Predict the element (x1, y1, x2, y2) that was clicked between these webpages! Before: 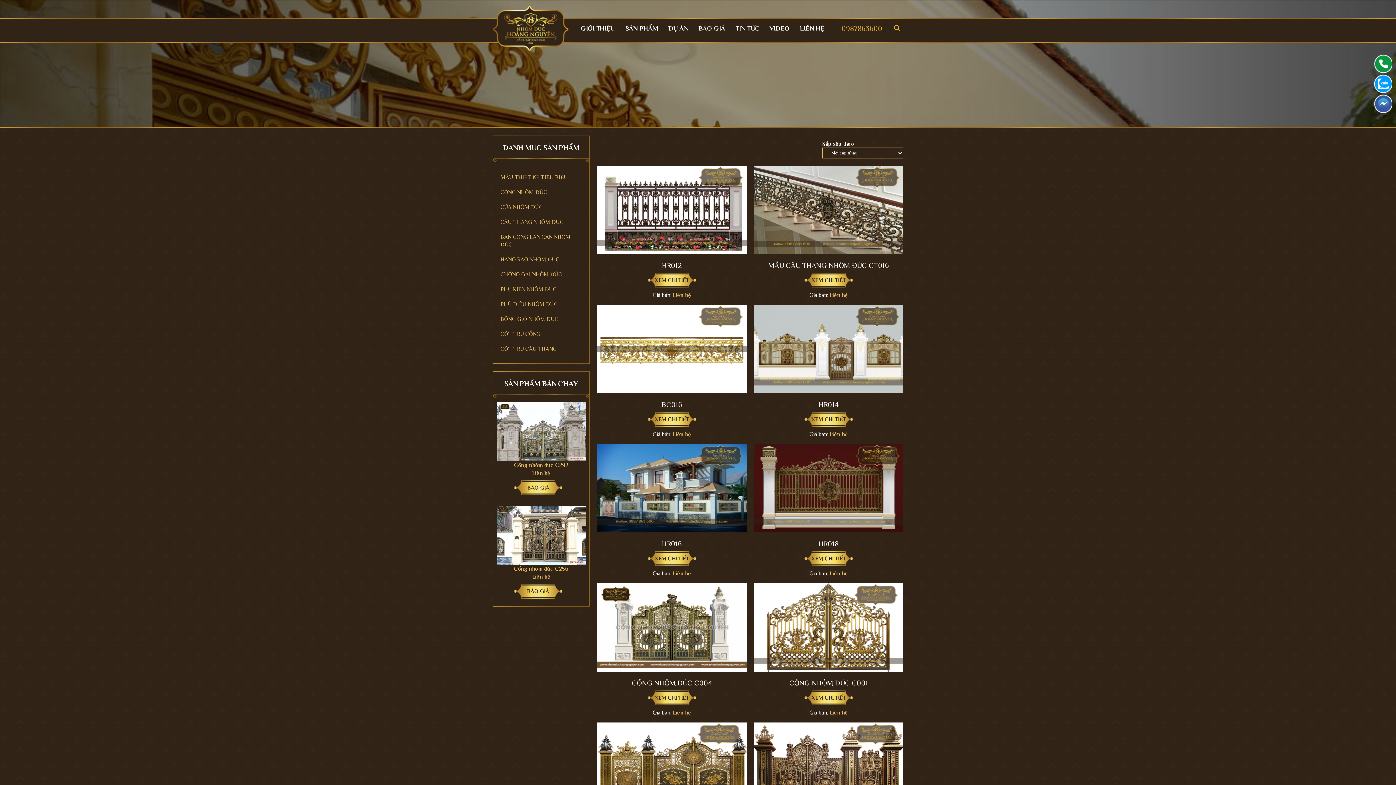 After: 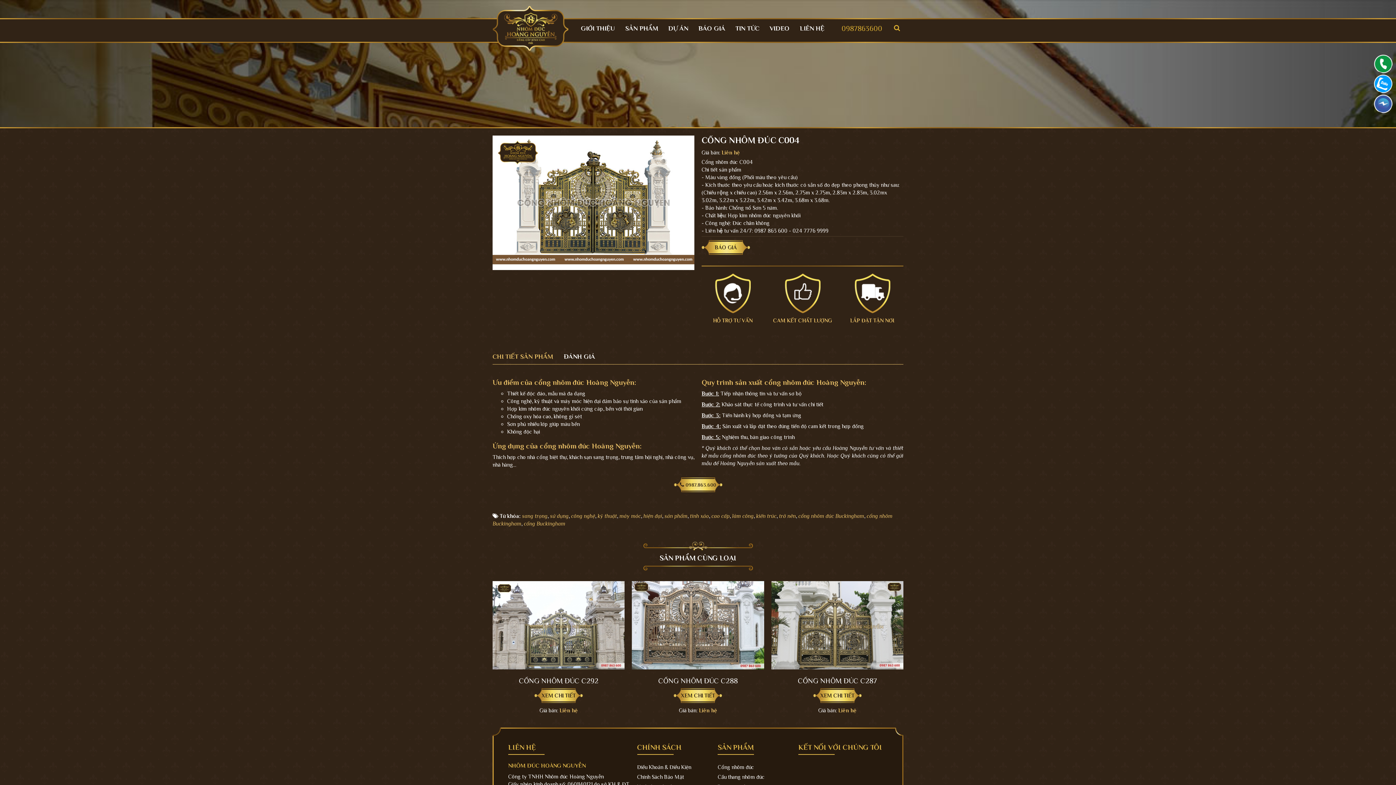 Action: label: CỔNG NHÔM ĐÚC C004 bbox: (631, 679, 712, 687)